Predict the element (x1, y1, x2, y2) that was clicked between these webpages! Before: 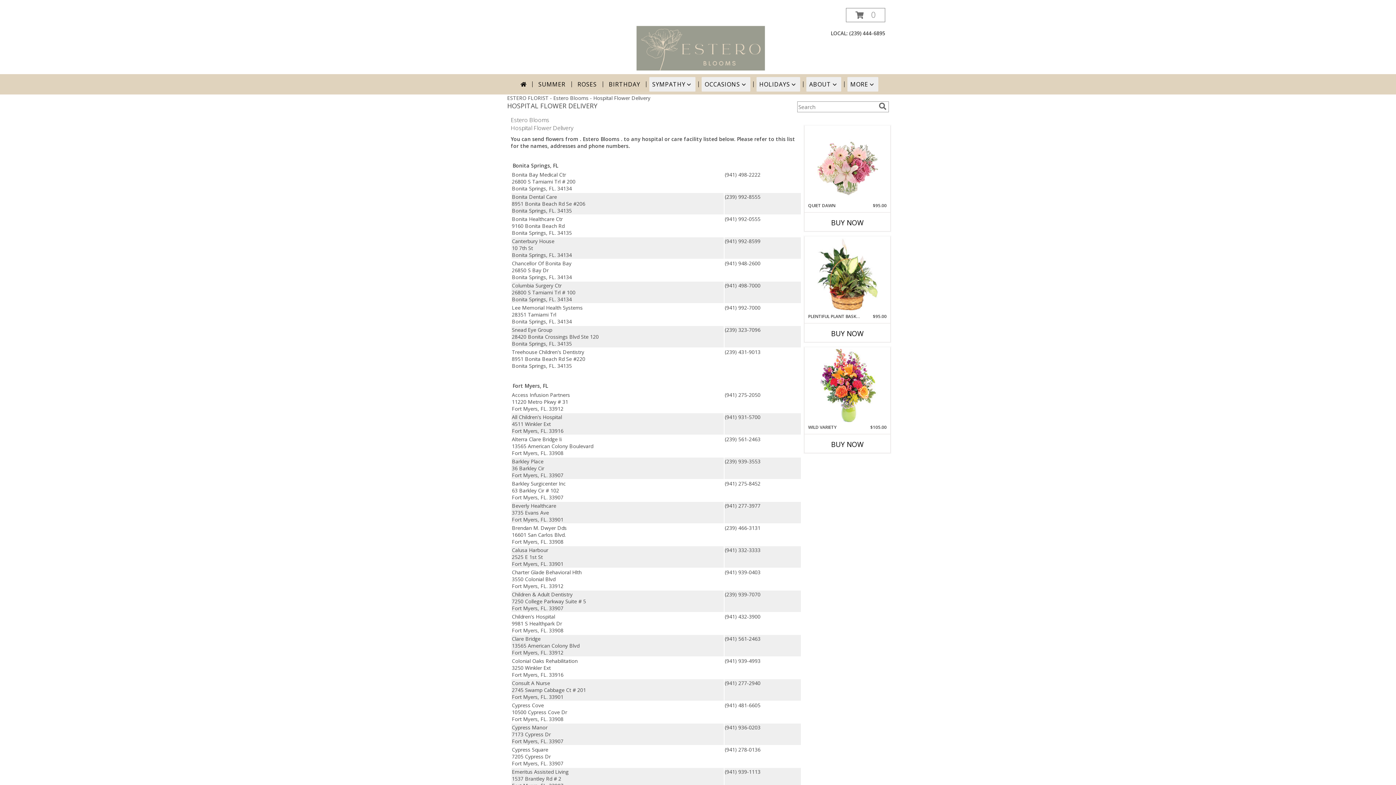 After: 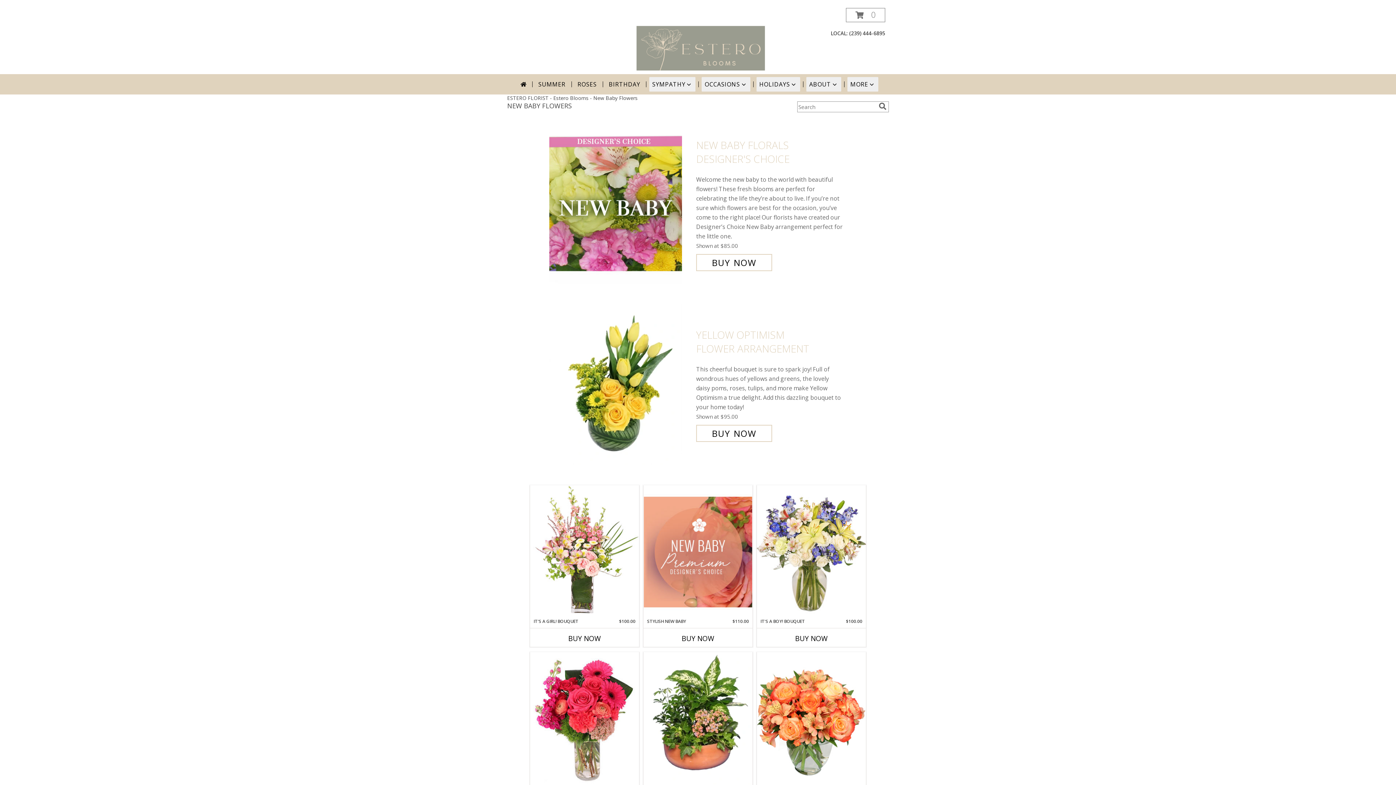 Action: label: More New Baby Flowers bbox: (807, 461, 866, 468)